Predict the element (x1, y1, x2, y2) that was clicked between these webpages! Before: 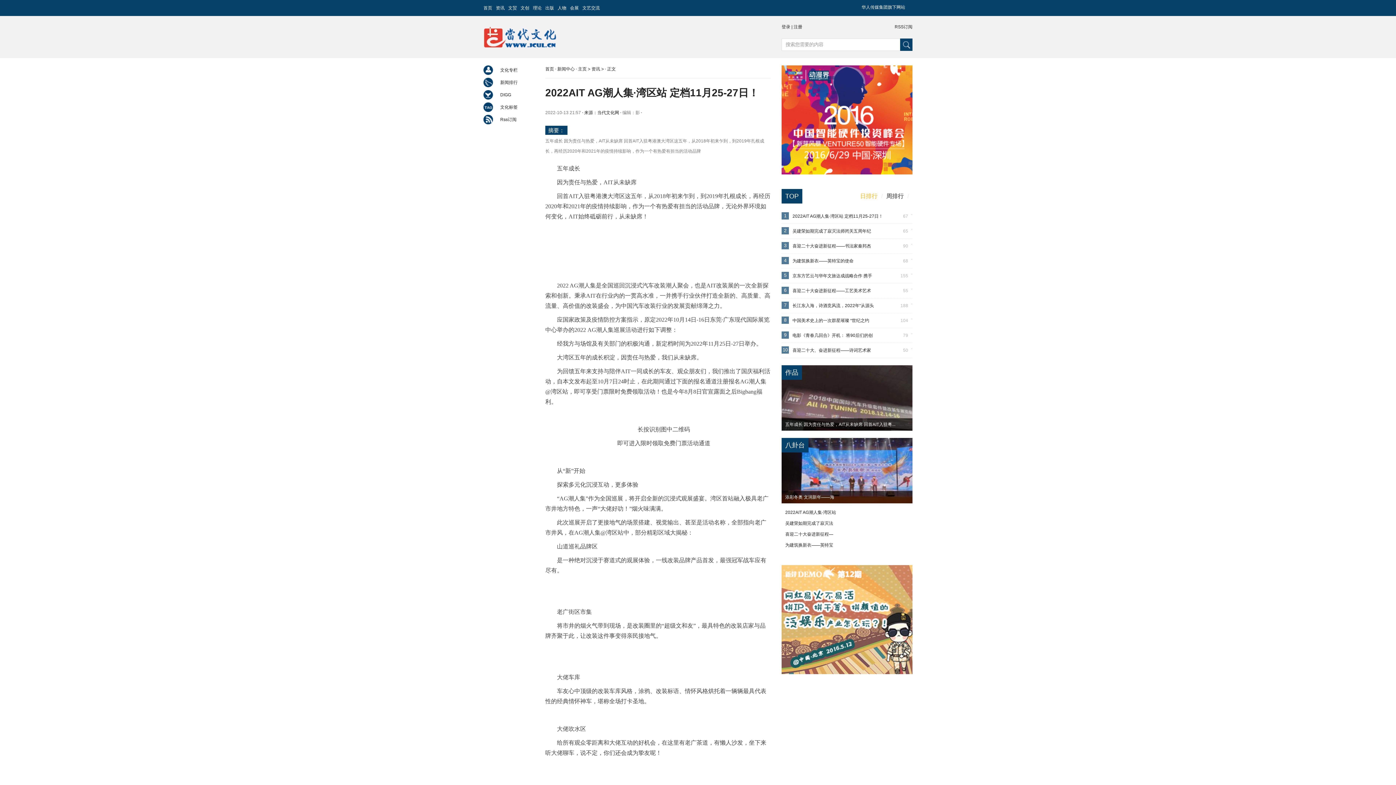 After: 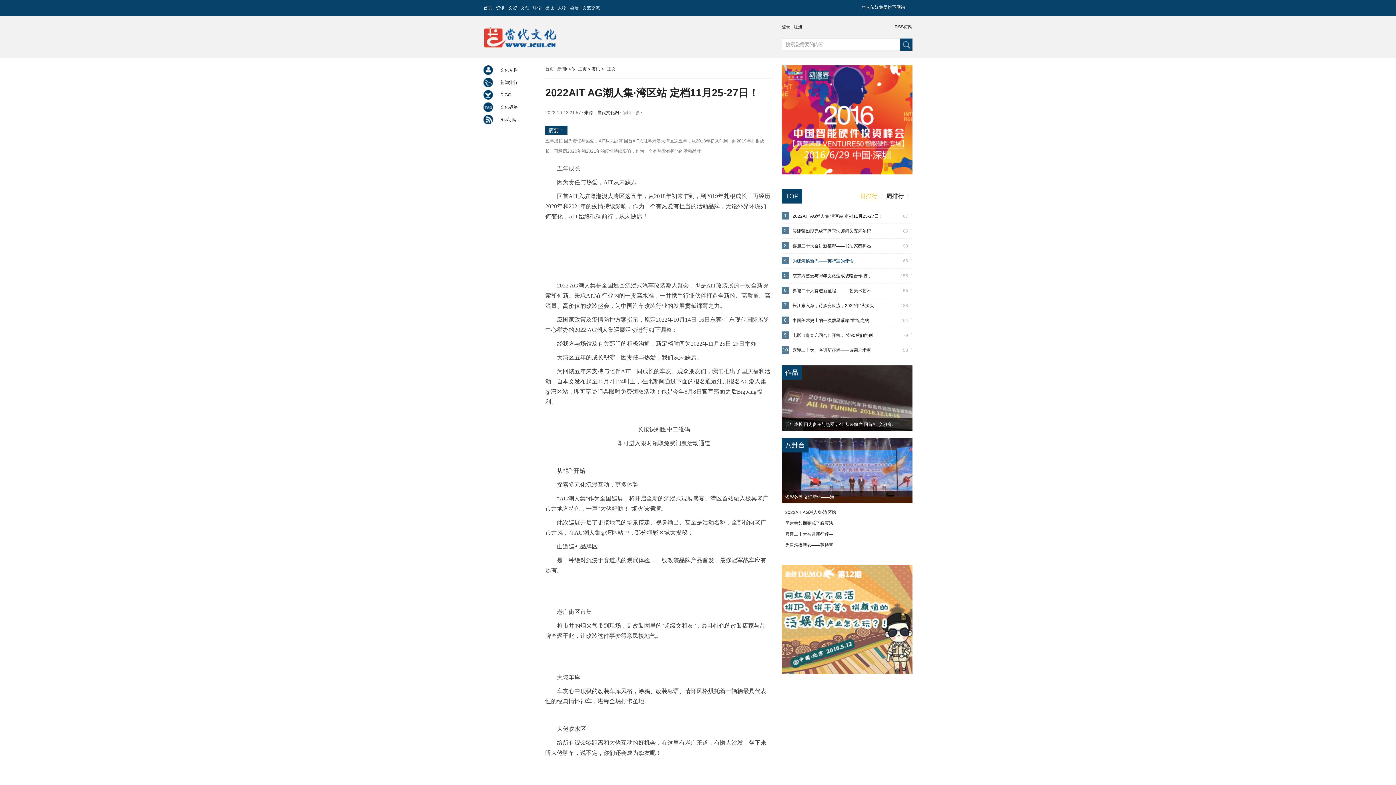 Action: label: 为建筑换新衣——英特宝的使命 bbox: (792, 255, 903, 266)